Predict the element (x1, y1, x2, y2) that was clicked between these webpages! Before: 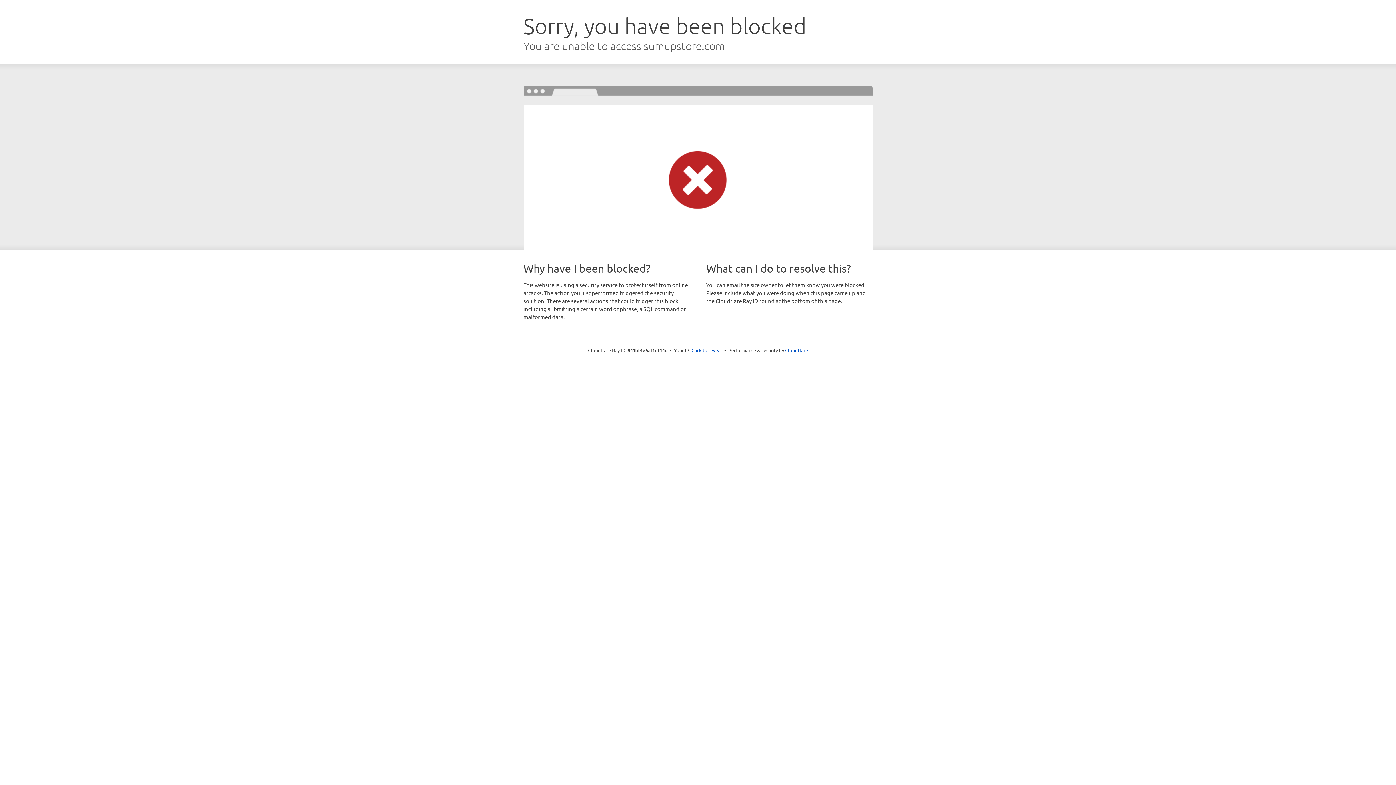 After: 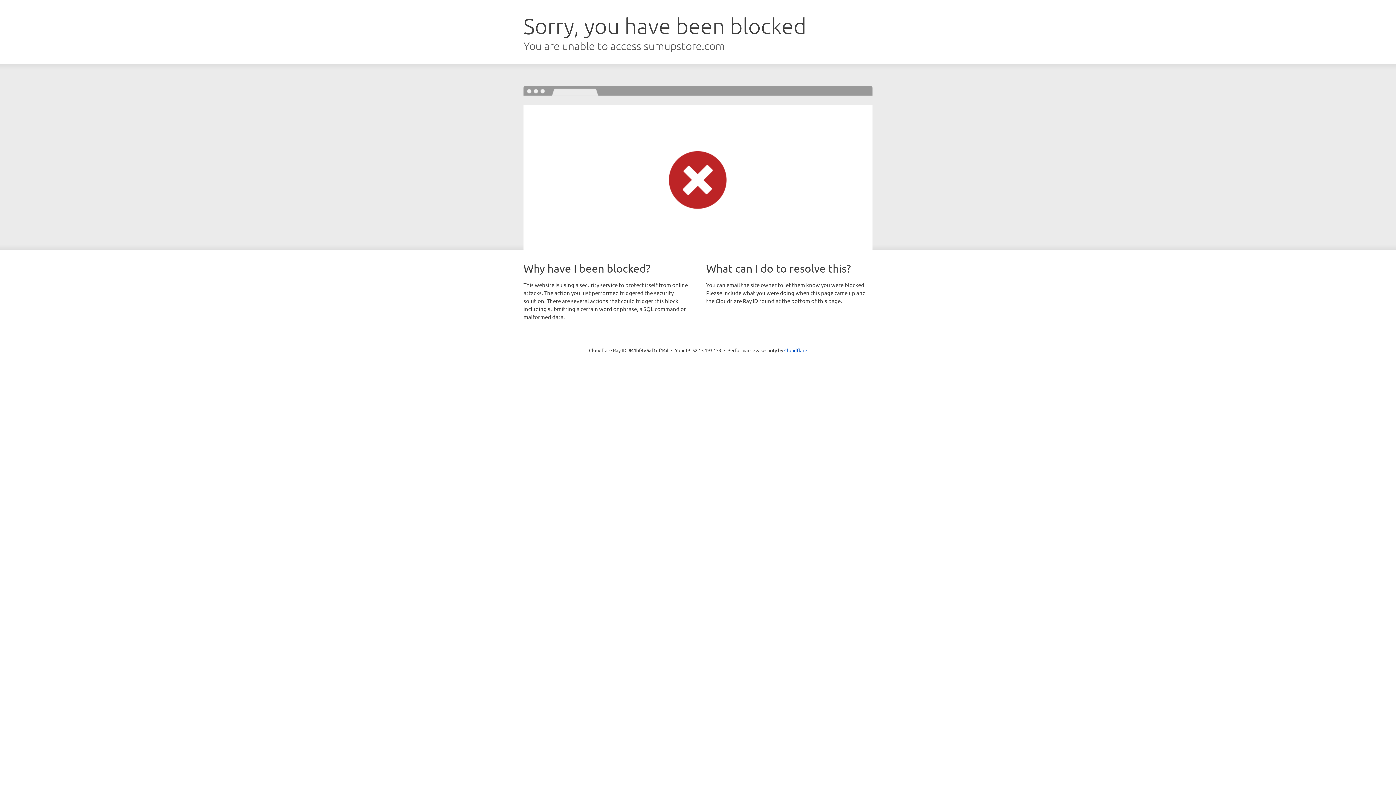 Action: label: Click to reveal bbox: (691, 346, 722, 353)